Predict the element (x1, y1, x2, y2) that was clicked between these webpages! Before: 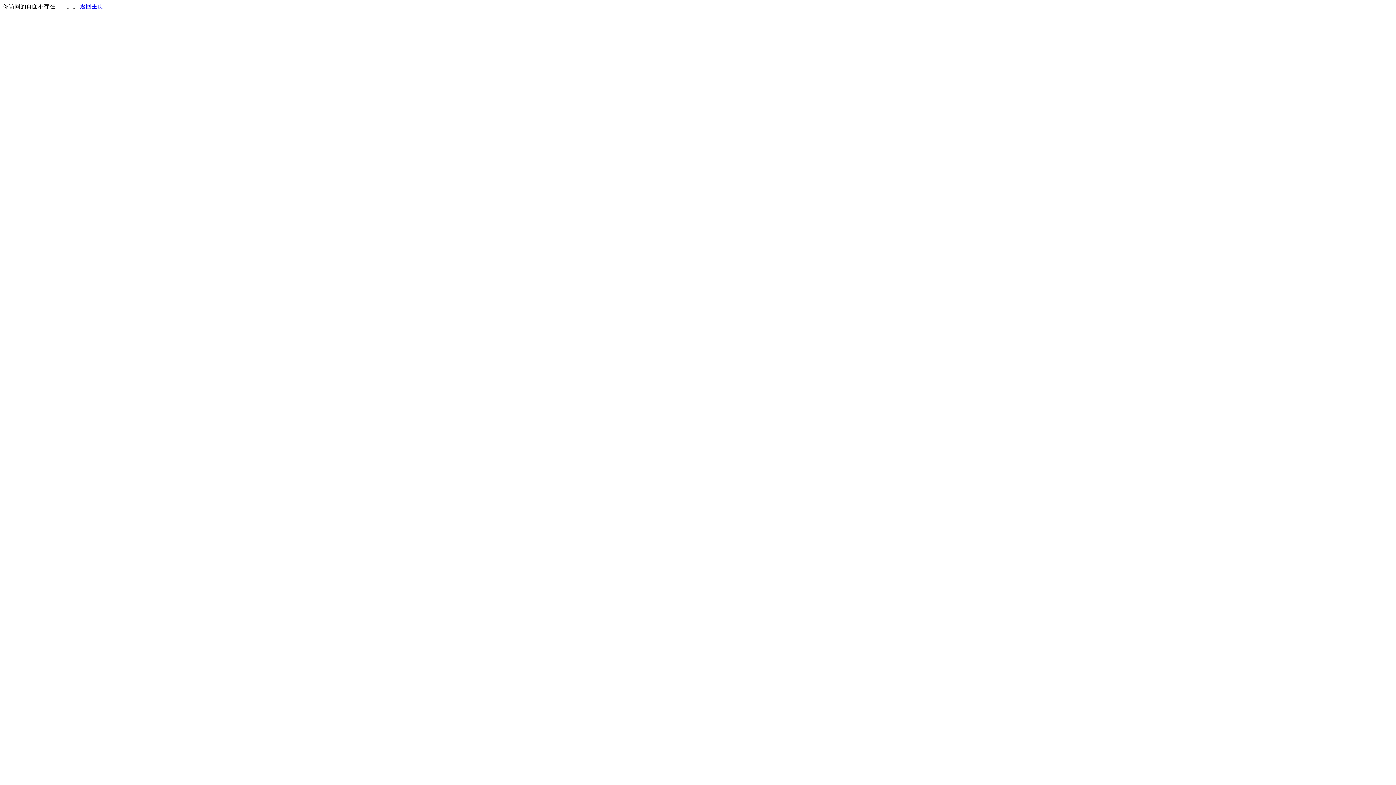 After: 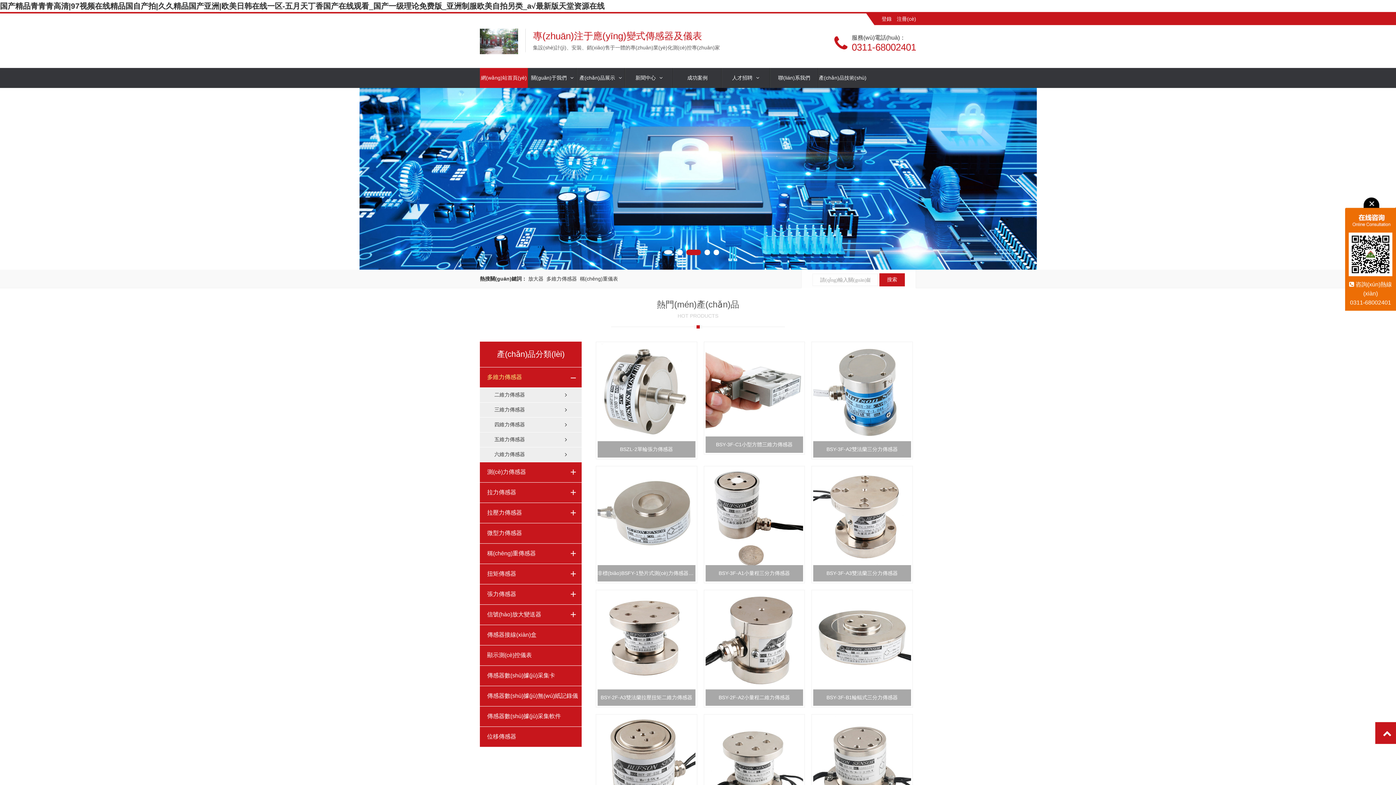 Action: label: 返回主页 bbox: (80, 3, 103, 9)